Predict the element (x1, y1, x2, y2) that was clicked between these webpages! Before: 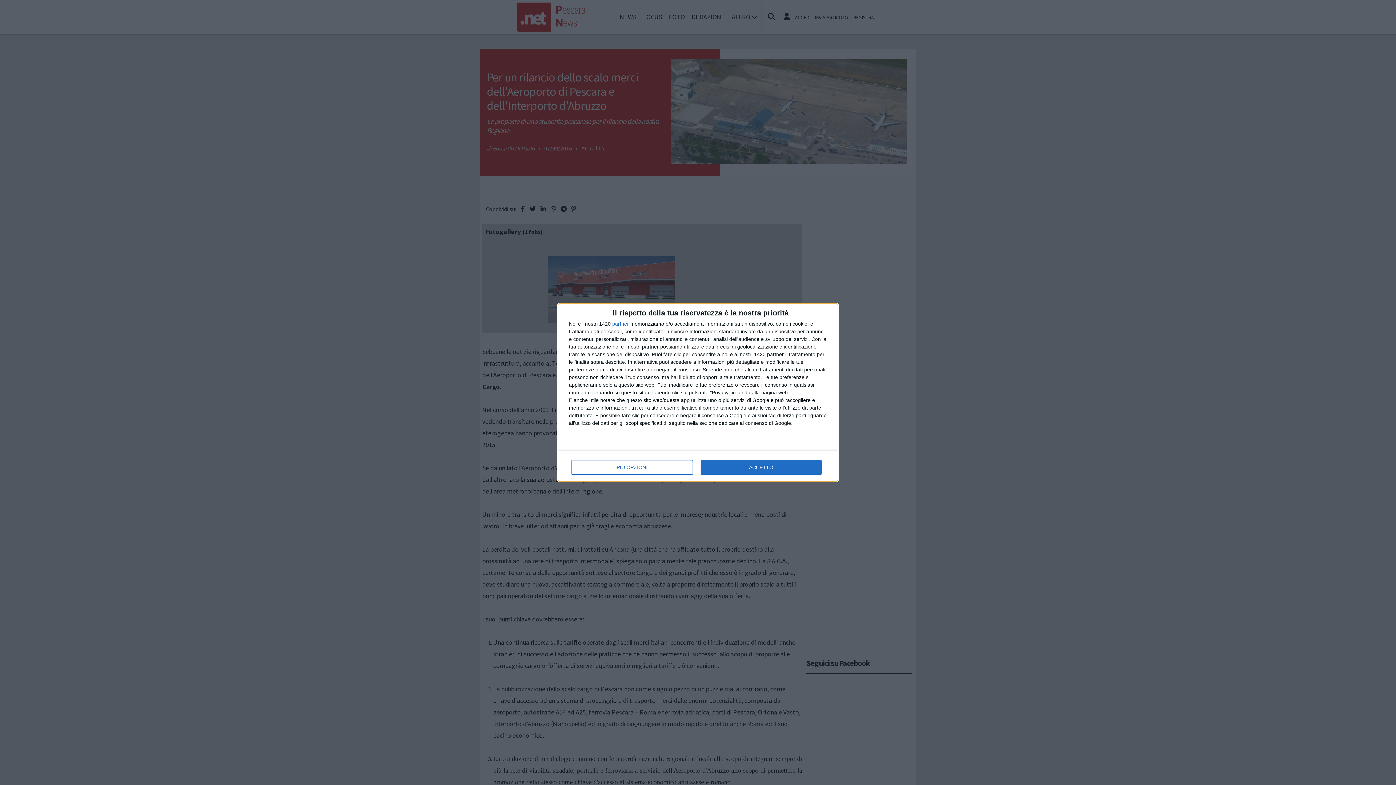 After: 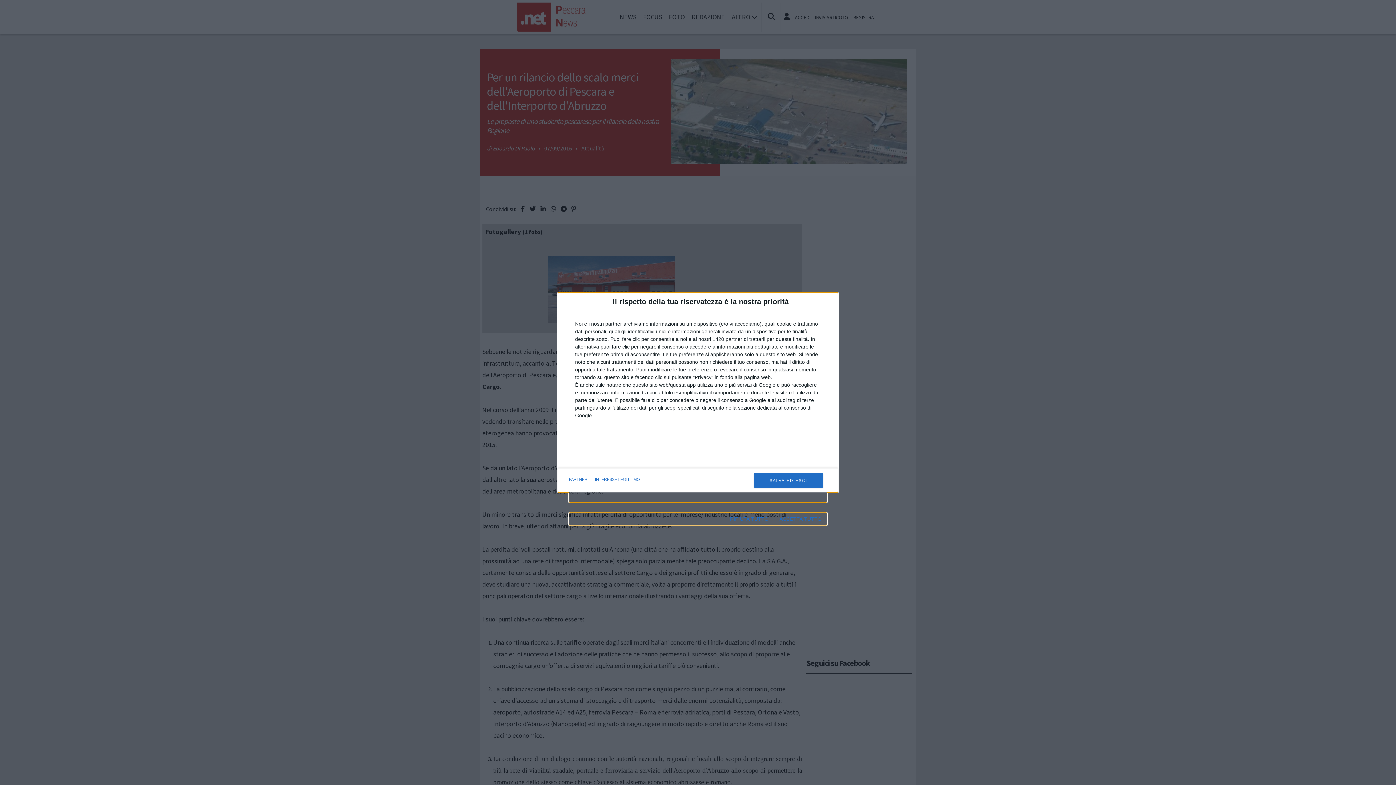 Action: label: PIÙ OPZIONI bbox: (571, 460, 692, 474)